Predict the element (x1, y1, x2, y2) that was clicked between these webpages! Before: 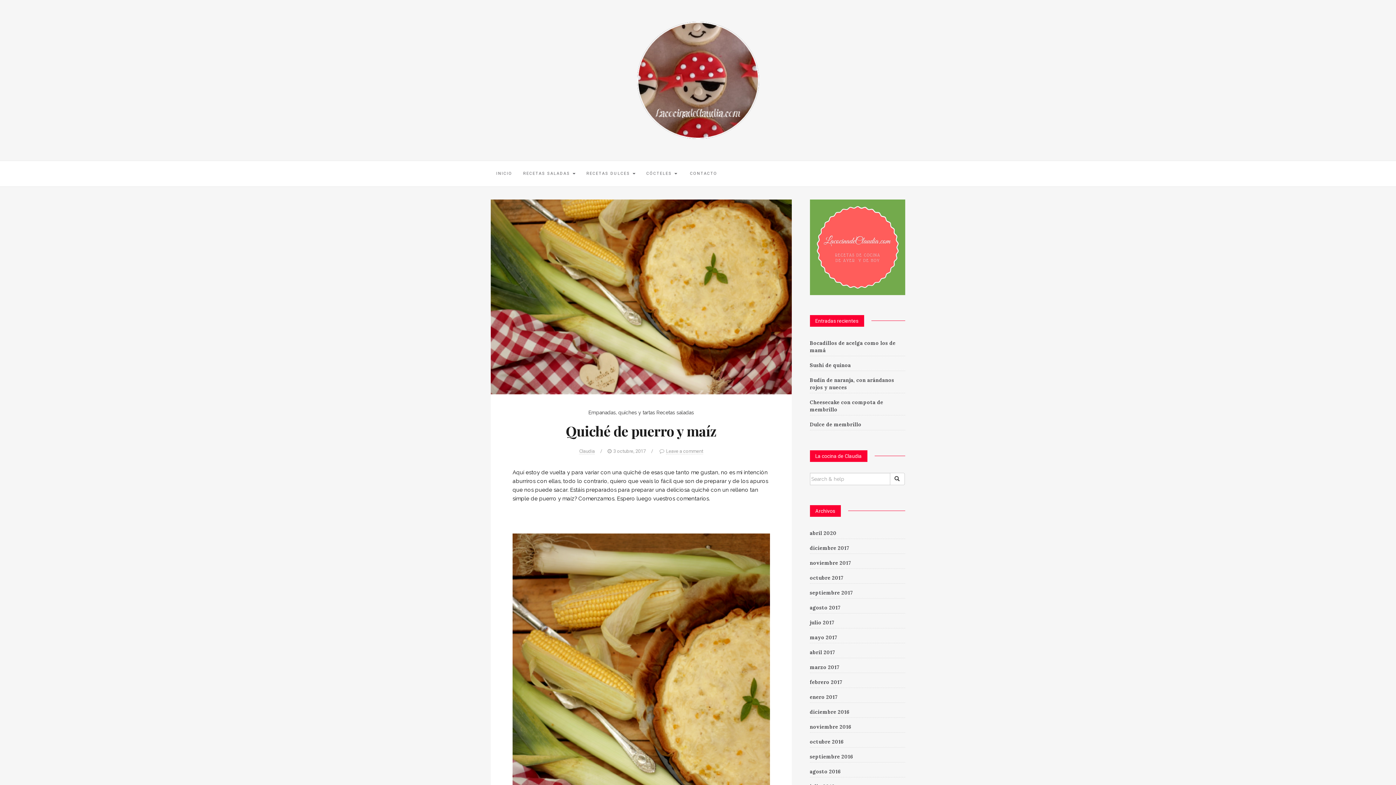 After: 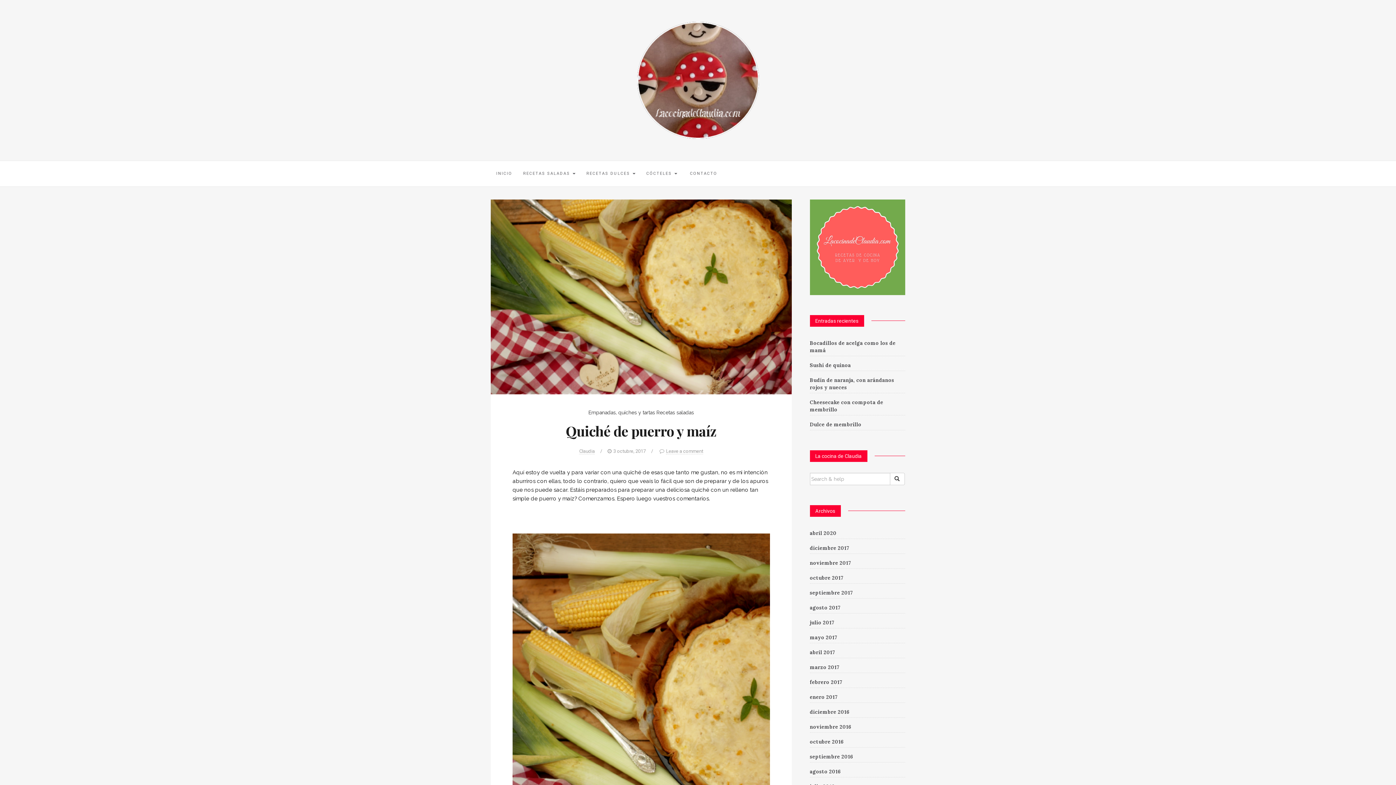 Action: bbox: (490, 293, 791, 299)